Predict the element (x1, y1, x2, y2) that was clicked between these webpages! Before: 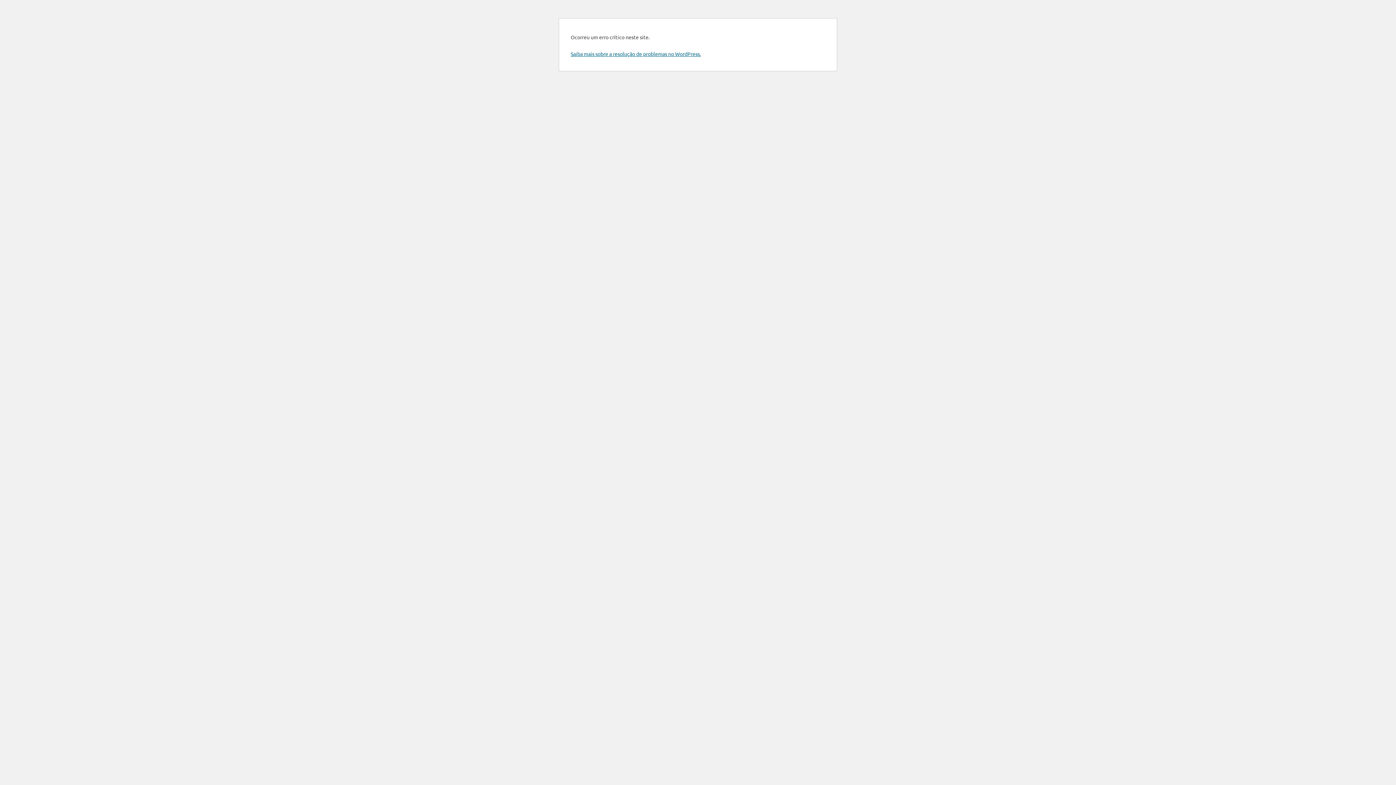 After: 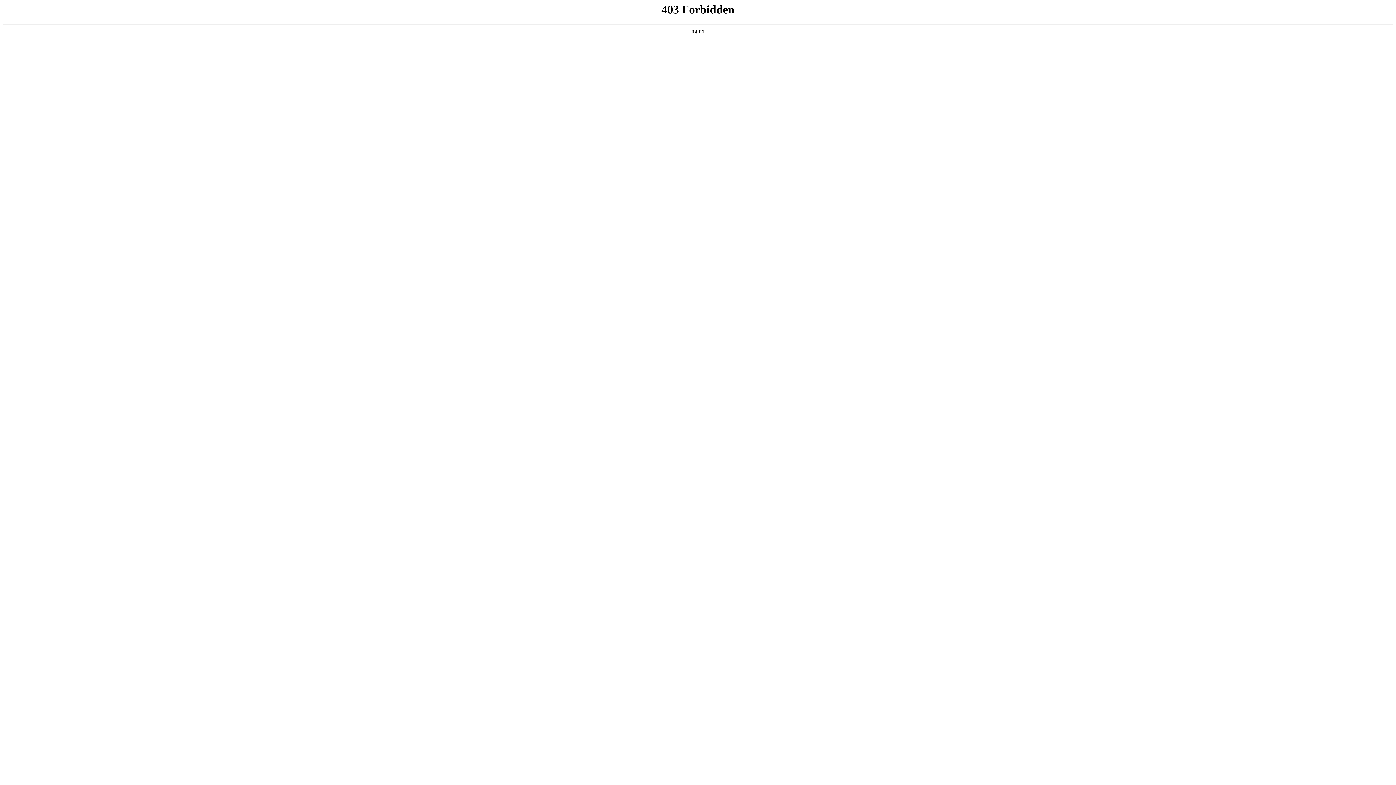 Action: bbox: (570, 50, 701, 57) label: Saiba mais sobre a resolução de problemas no WordPress.